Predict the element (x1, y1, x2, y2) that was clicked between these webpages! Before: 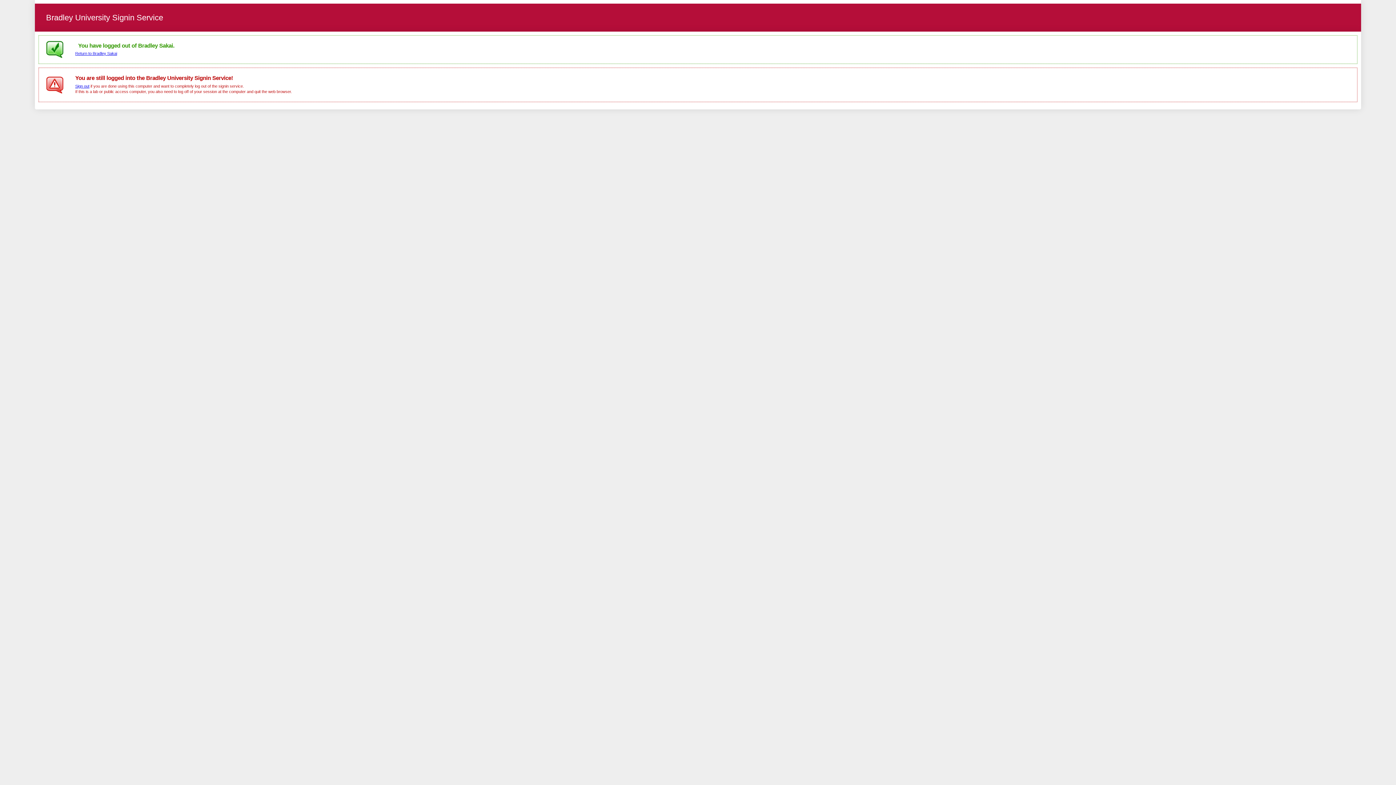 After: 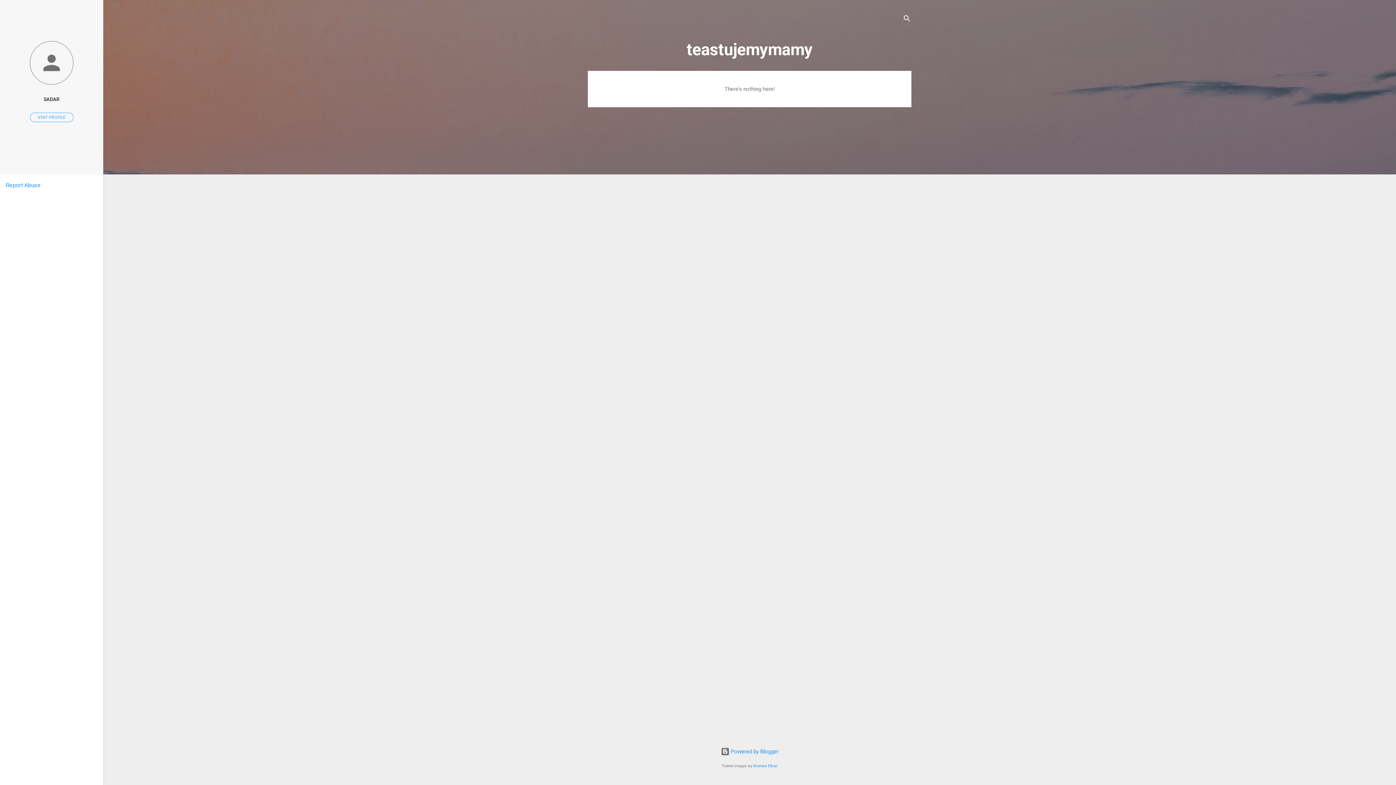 Action: label: Return to Bradley Sakai bbox: (75, 51, 117, 55)